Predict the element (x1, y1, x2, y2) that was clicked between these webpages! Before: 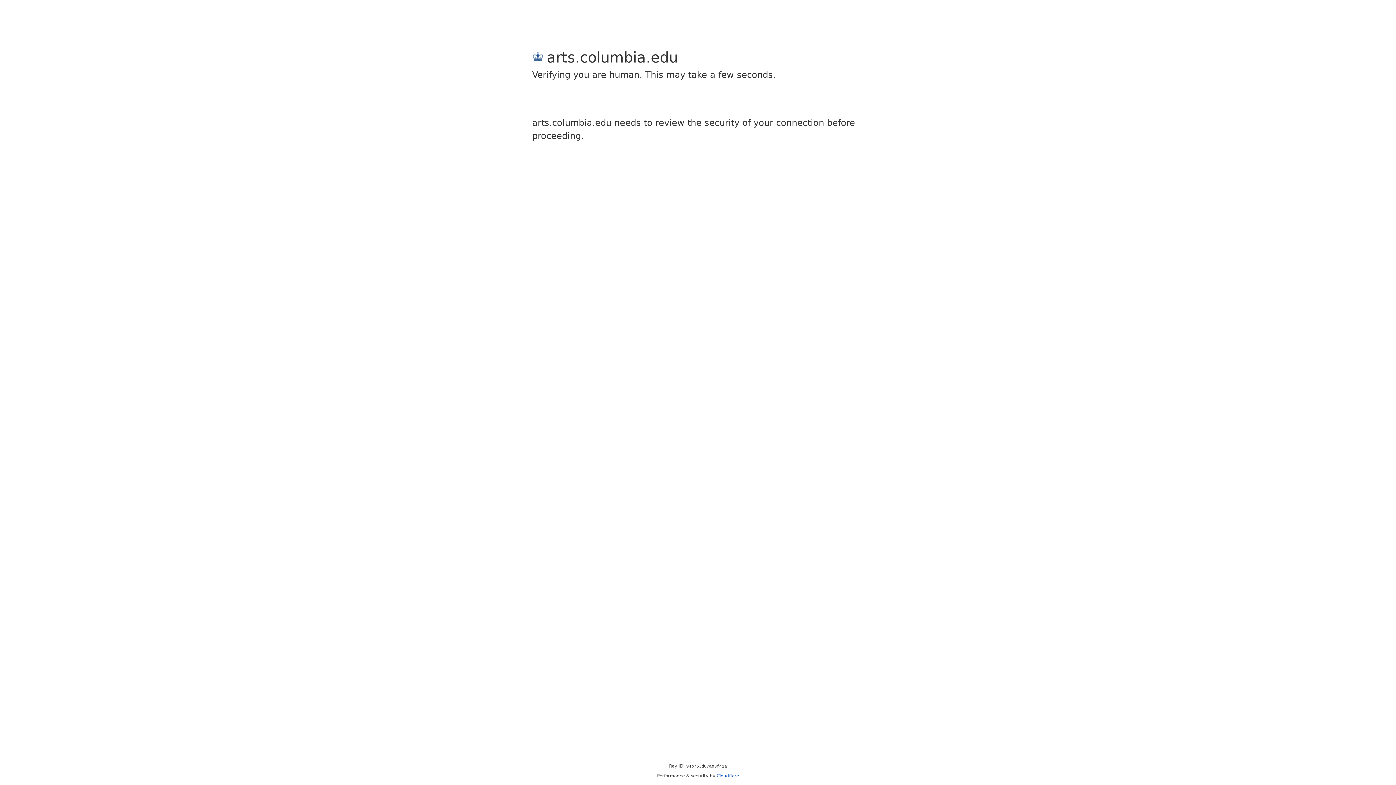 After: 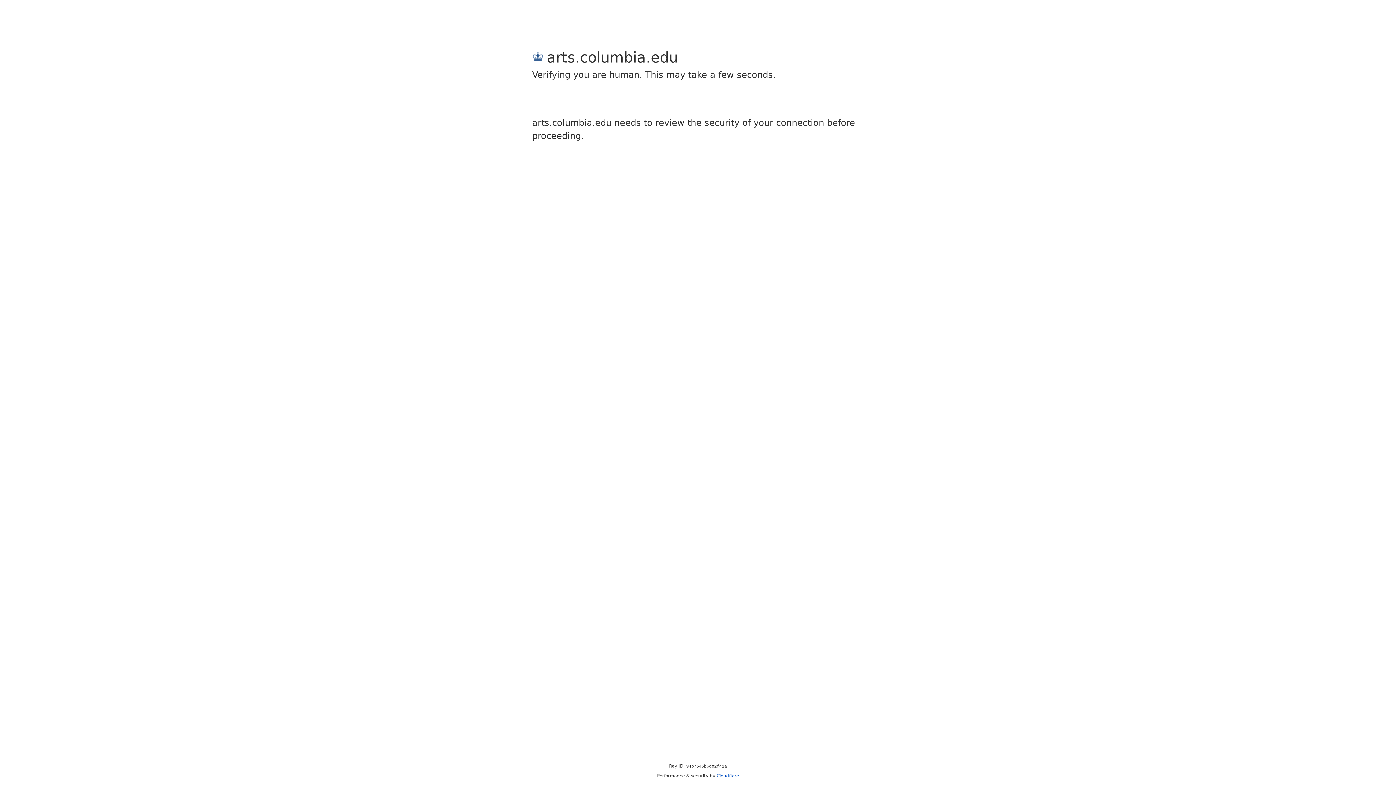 Action: label: Cloudflare bbox: (716, 773, 739, 778)